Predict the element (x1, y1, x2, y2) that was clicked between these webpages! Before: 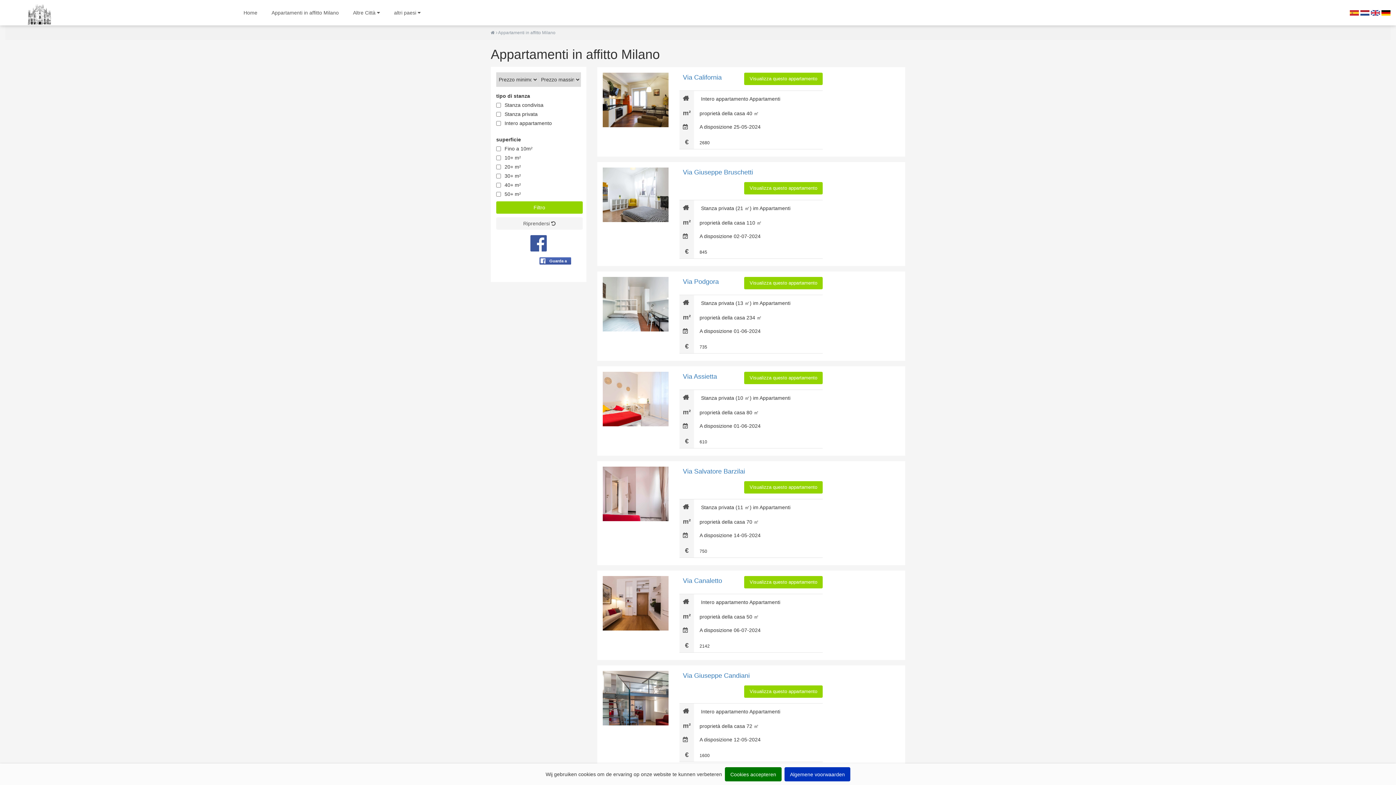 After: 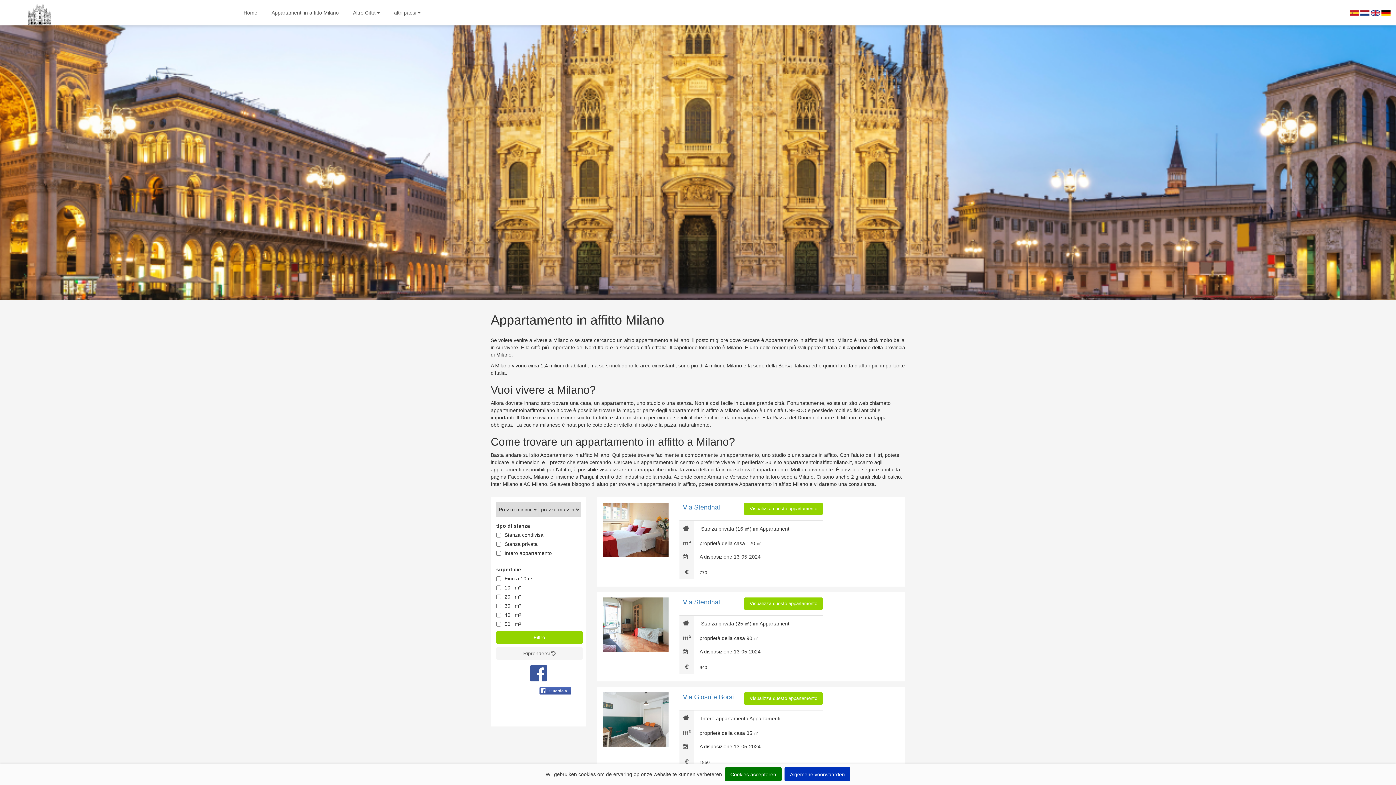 Action: bbox: (490, 30, 494, 35)